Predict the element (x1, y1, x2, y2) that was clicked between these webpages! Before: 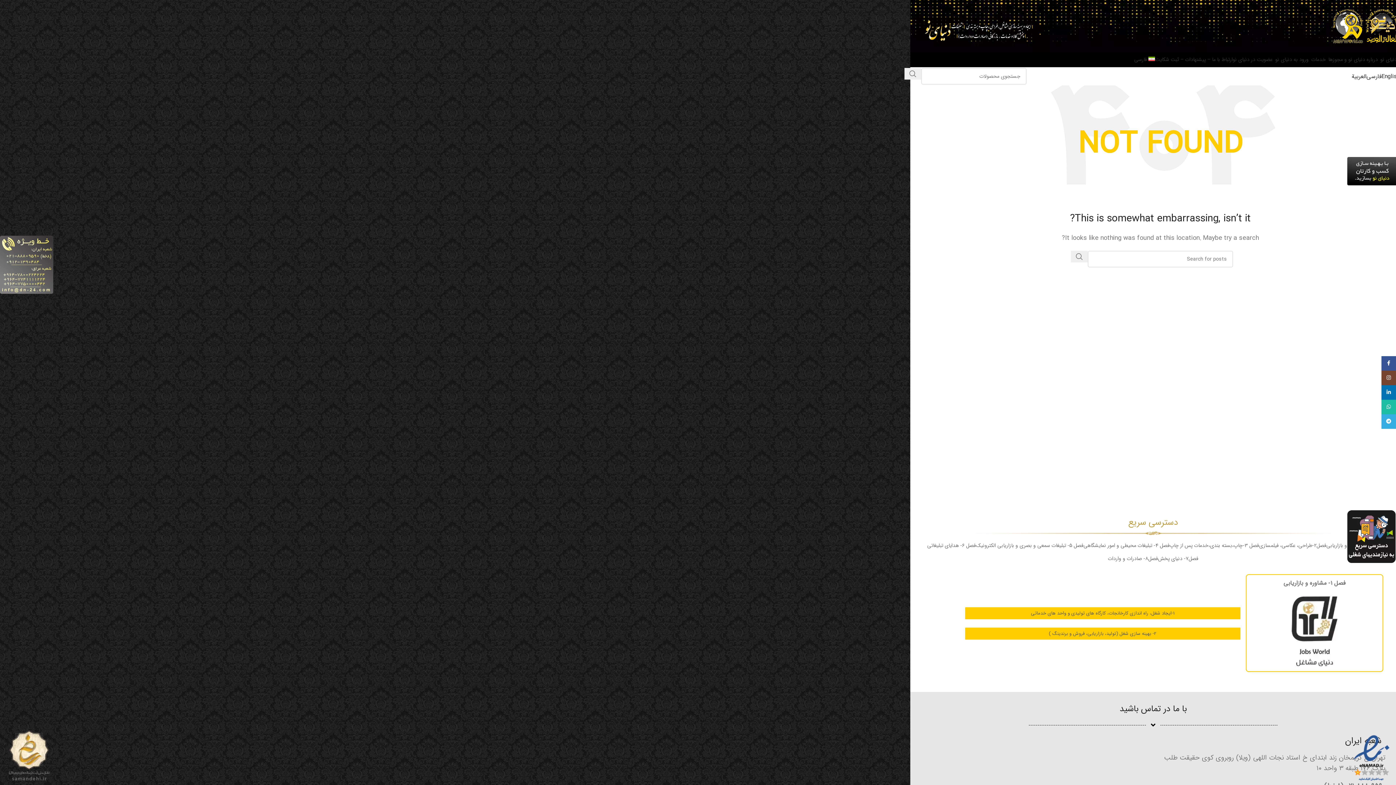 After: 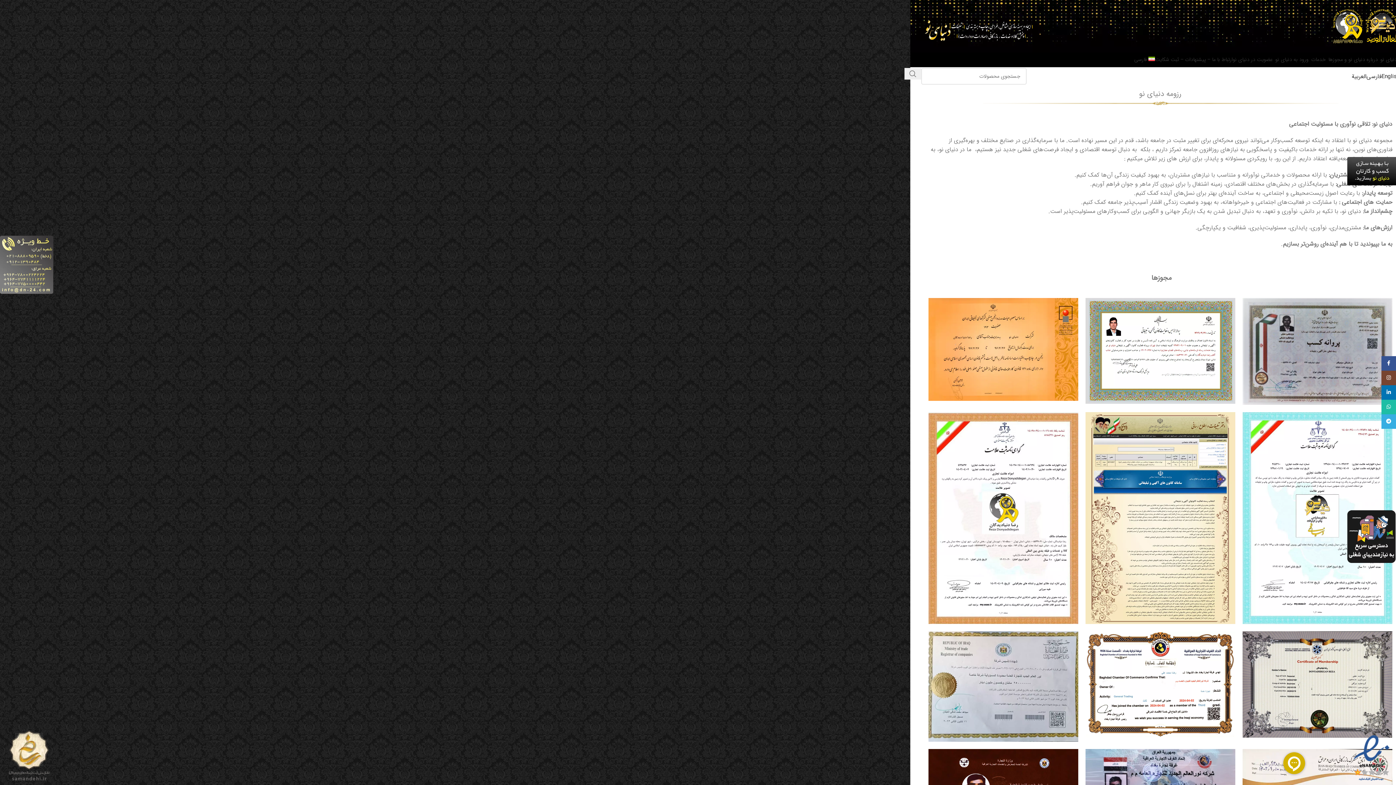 Action: bbox: (1328, 52, 1380, 66) label: درباره دنیای نو و مجوزها